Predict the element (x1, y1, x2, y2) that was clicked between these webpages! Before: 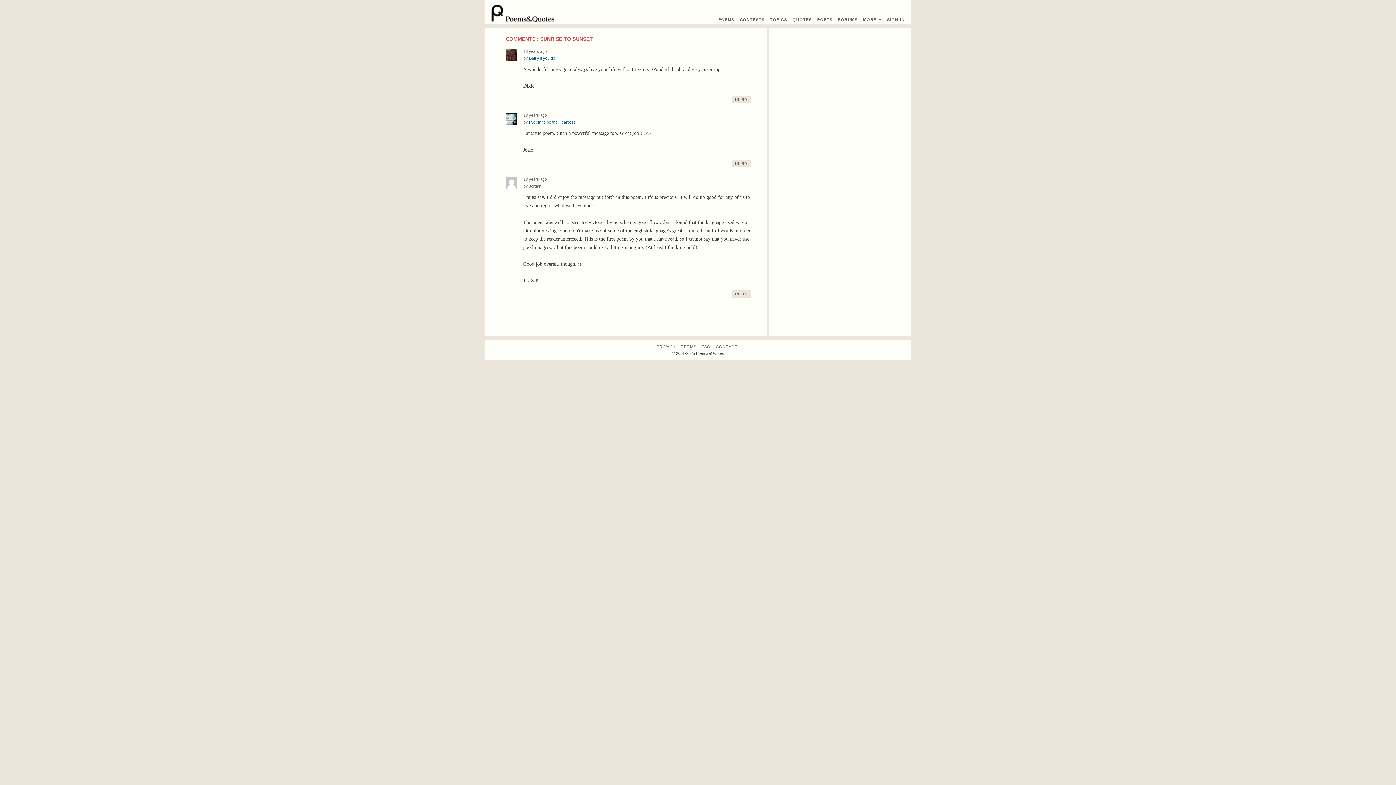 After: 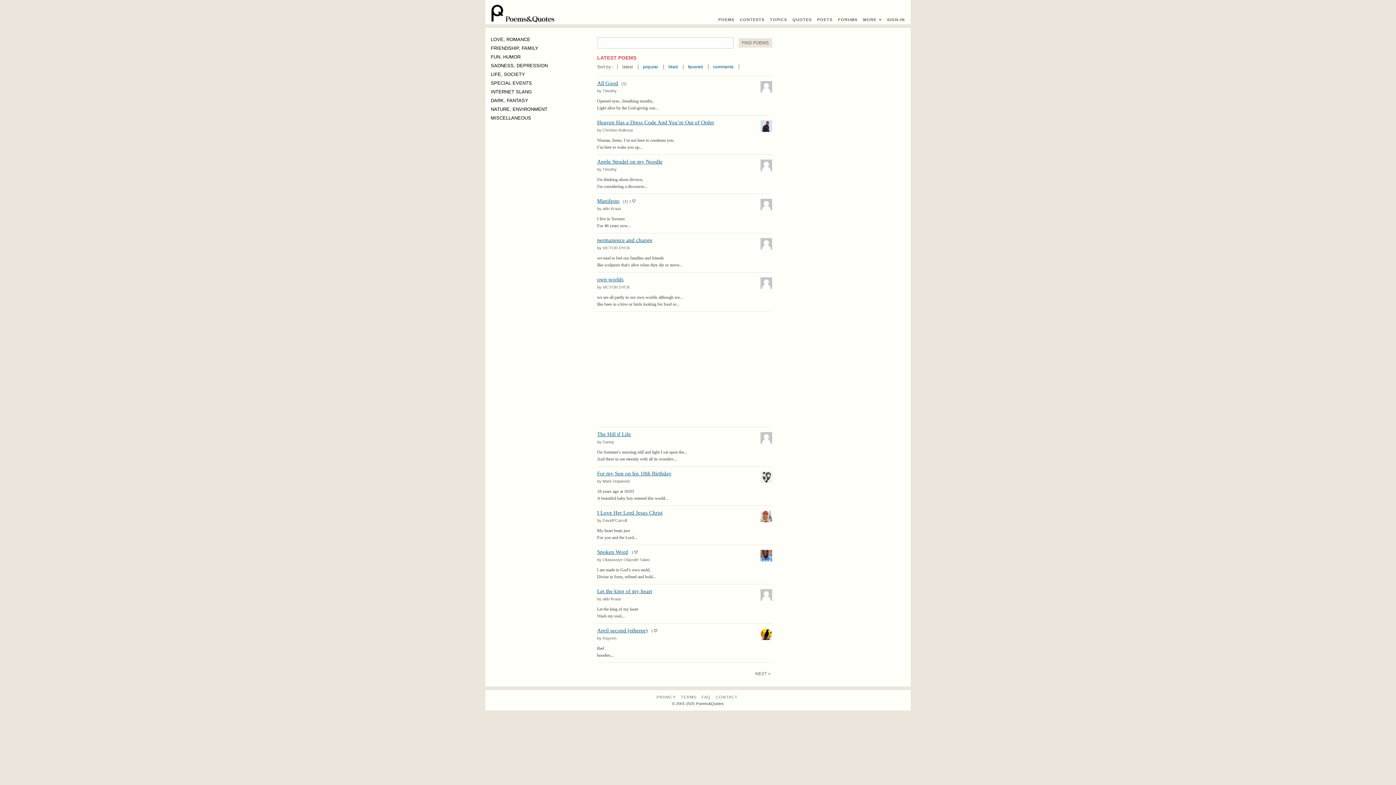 Action: bbox: (718, 16, 734, 23) label: POEMS